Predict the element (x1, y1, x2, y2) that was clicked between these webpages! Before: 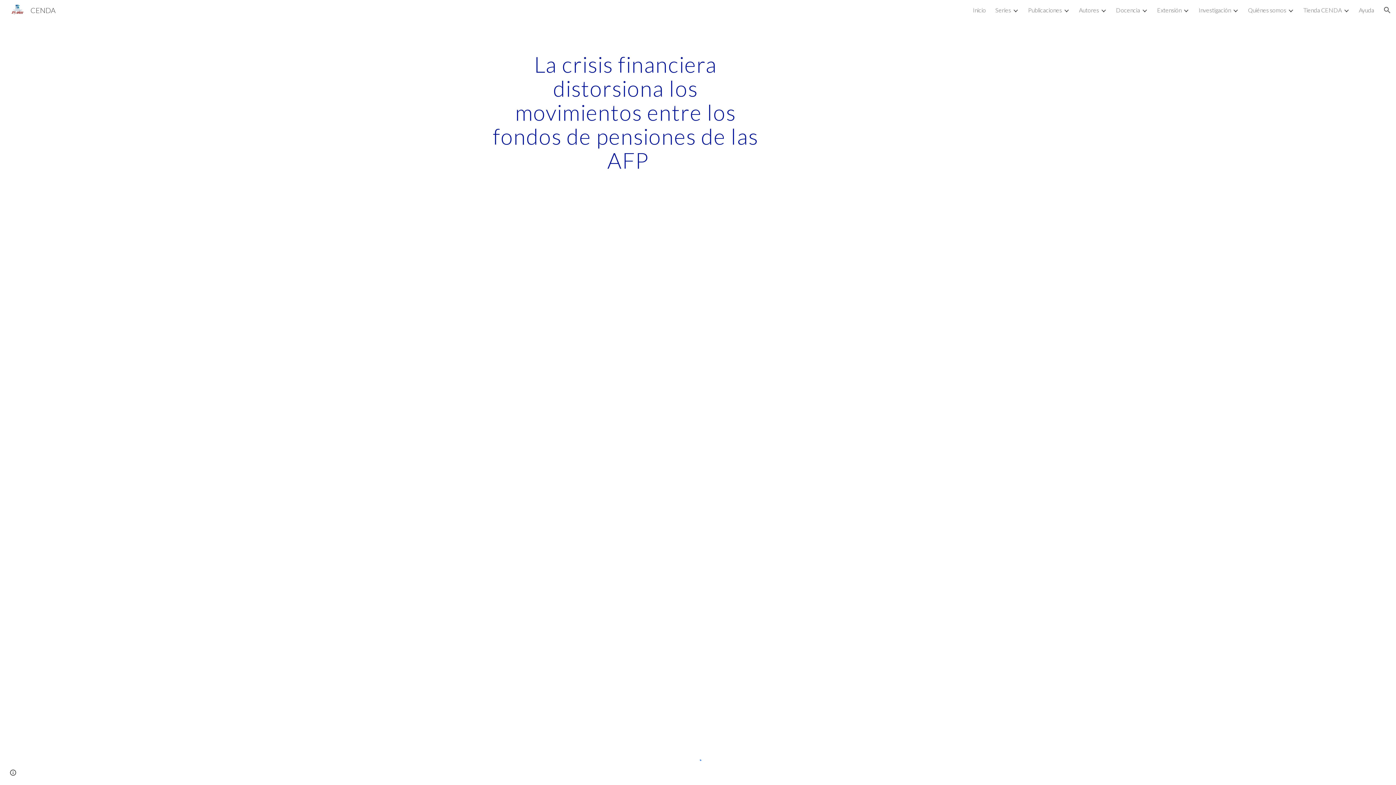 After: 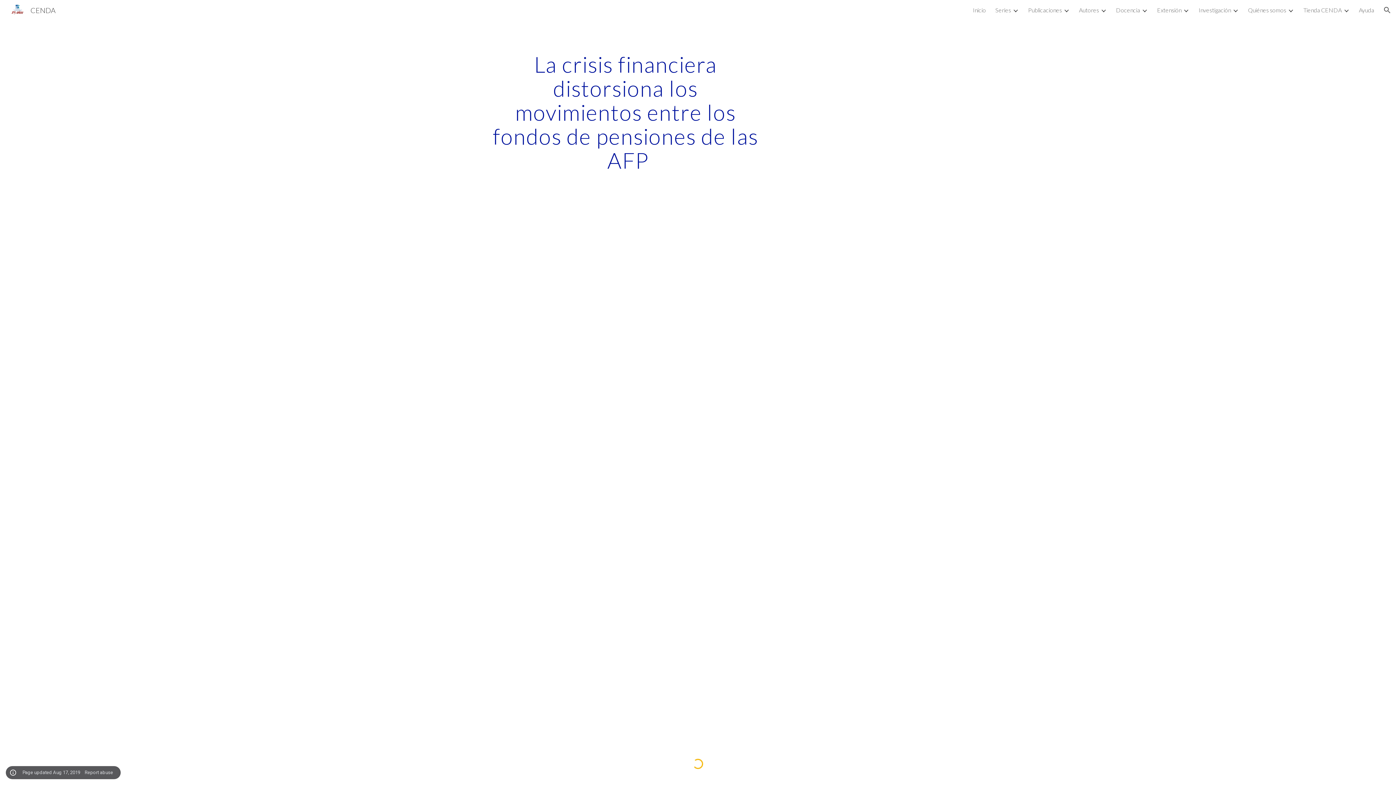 Action: label: Site actions bbox: (8, 768, 18, 778)